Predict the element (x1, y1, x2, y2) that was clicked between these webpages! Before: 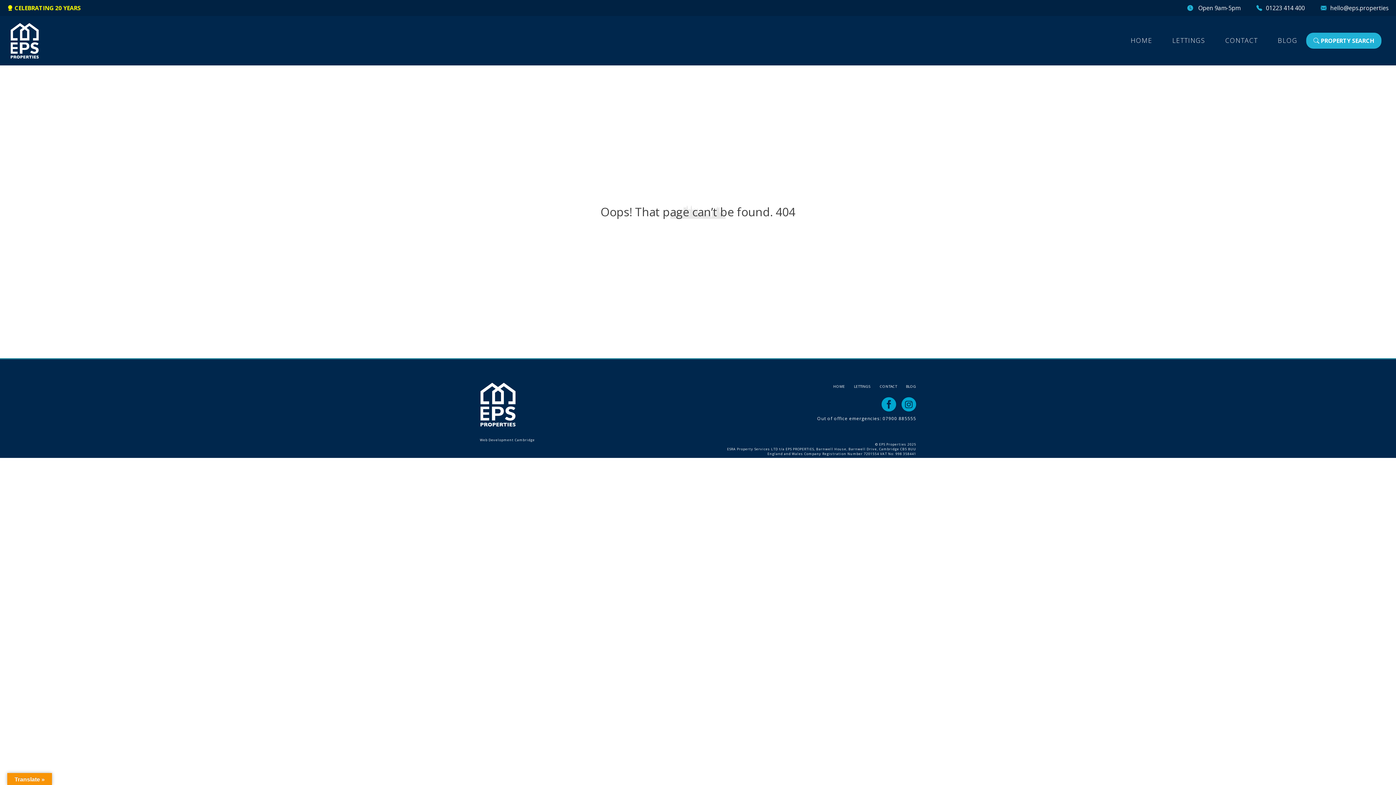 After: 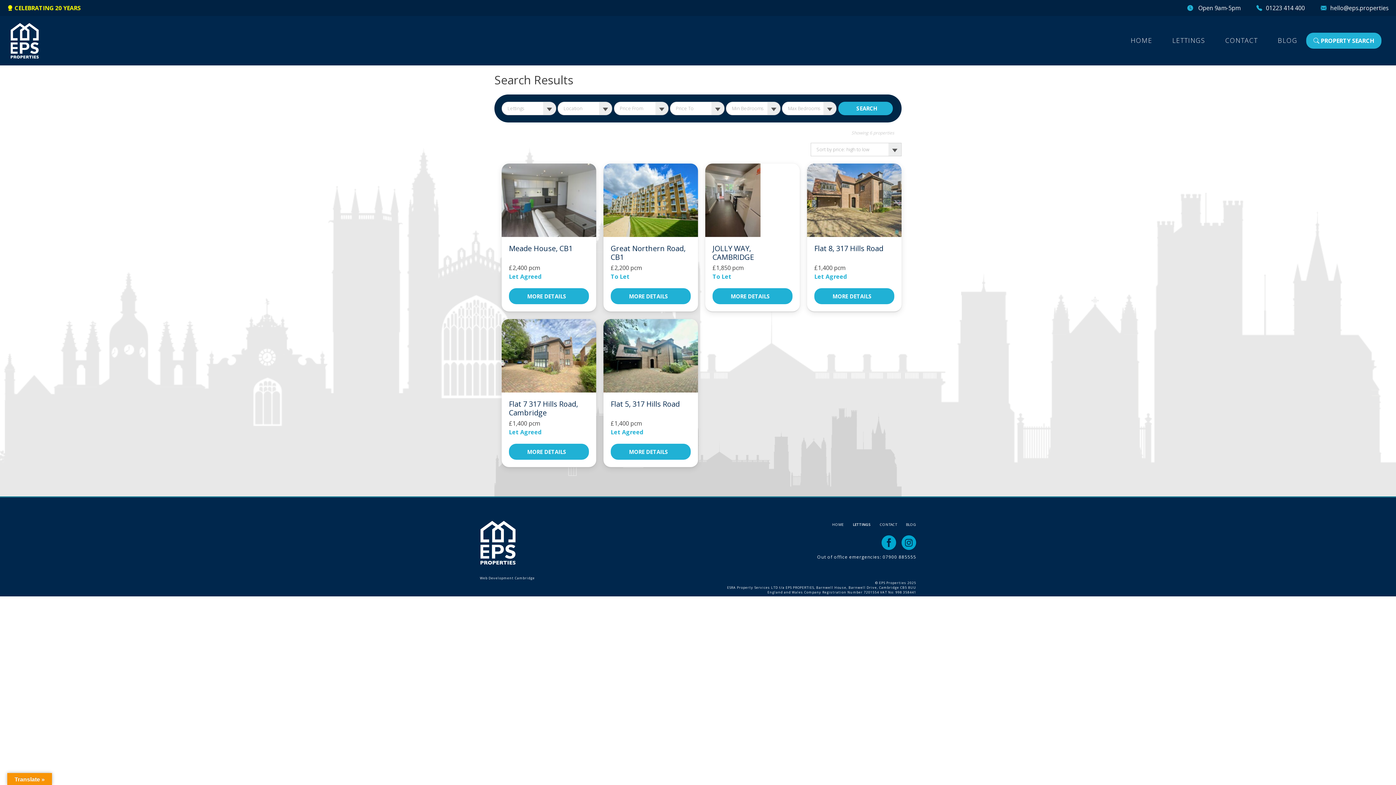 Action: bbox: (846, 383, 870, 388) label: LETTINGS